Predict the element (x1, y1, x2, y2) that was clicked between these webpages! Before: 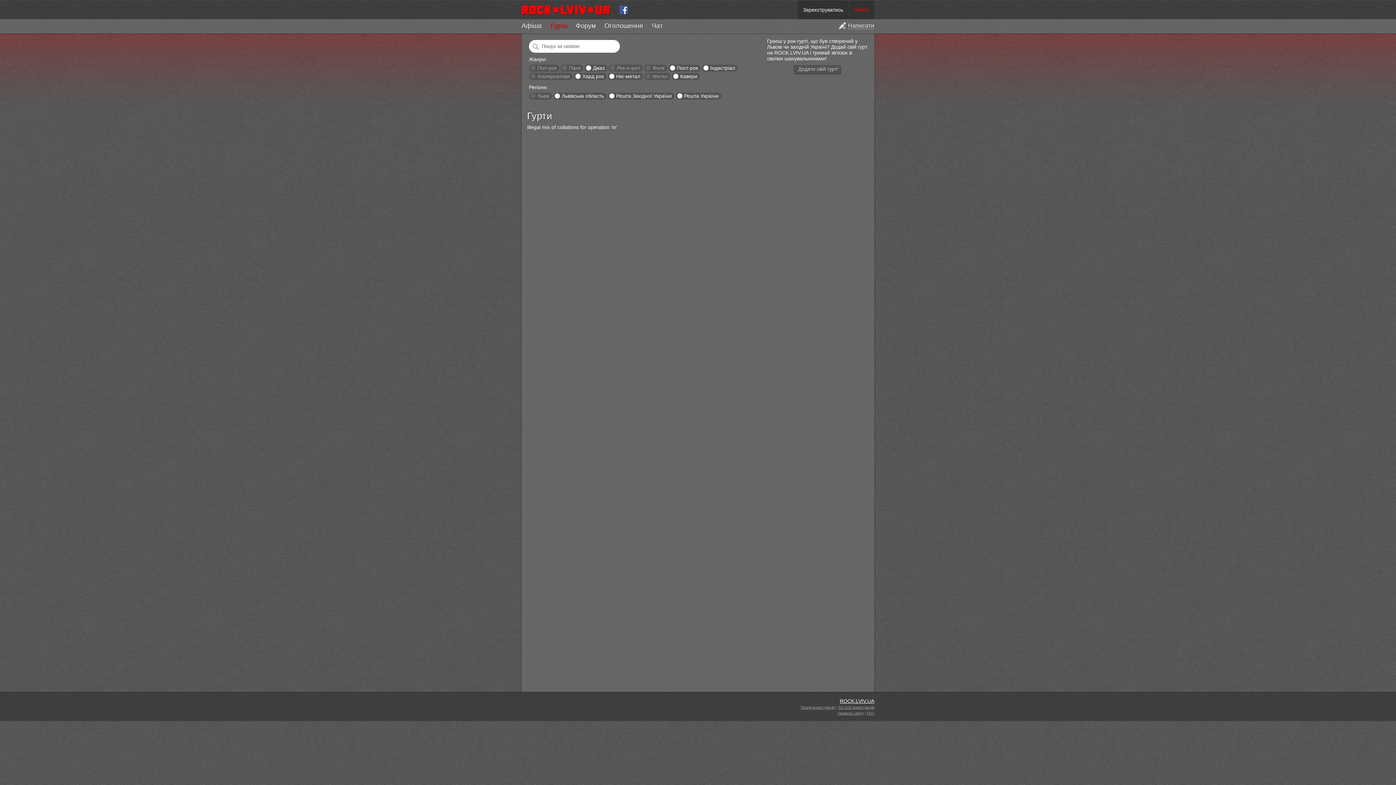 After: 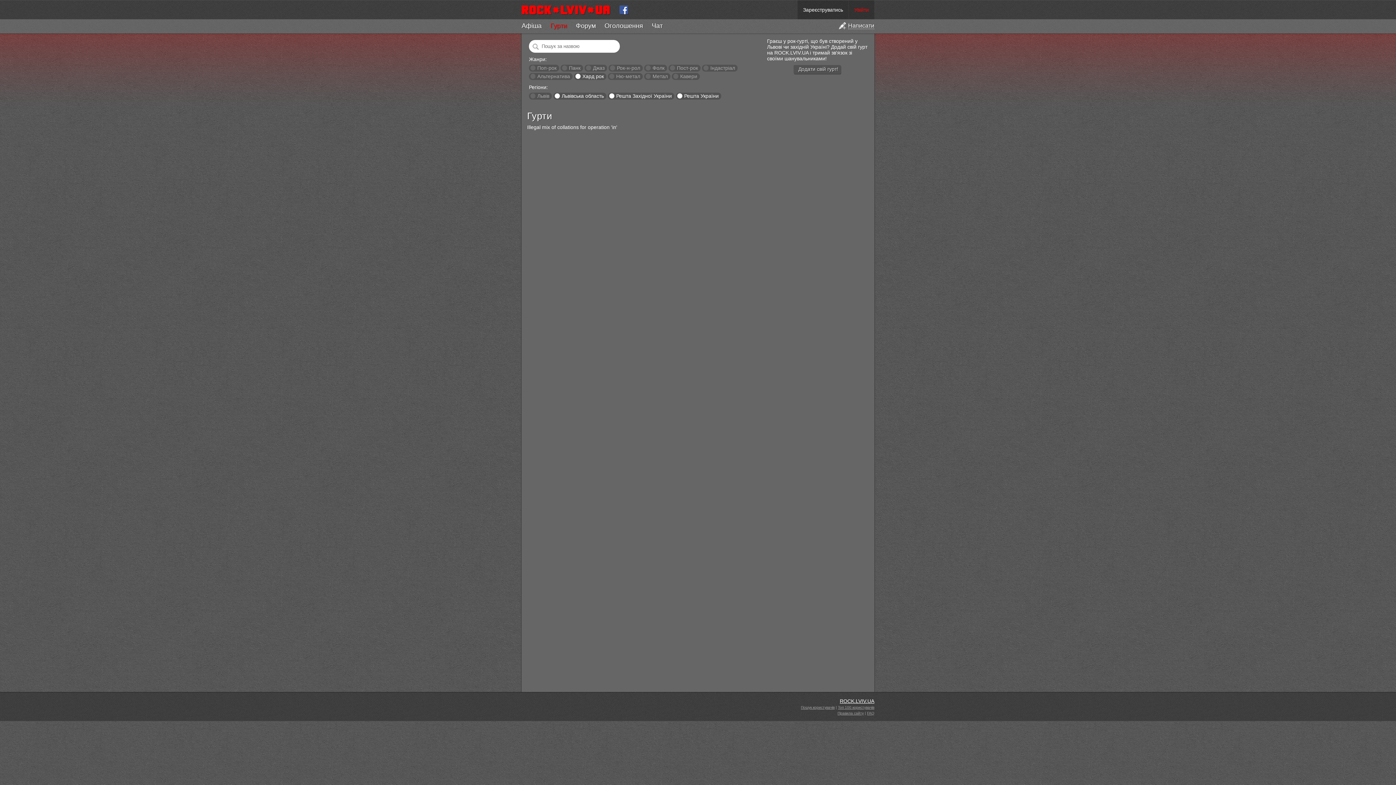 Action: label: Хард рок bbox: (582, 73, 604, 79)